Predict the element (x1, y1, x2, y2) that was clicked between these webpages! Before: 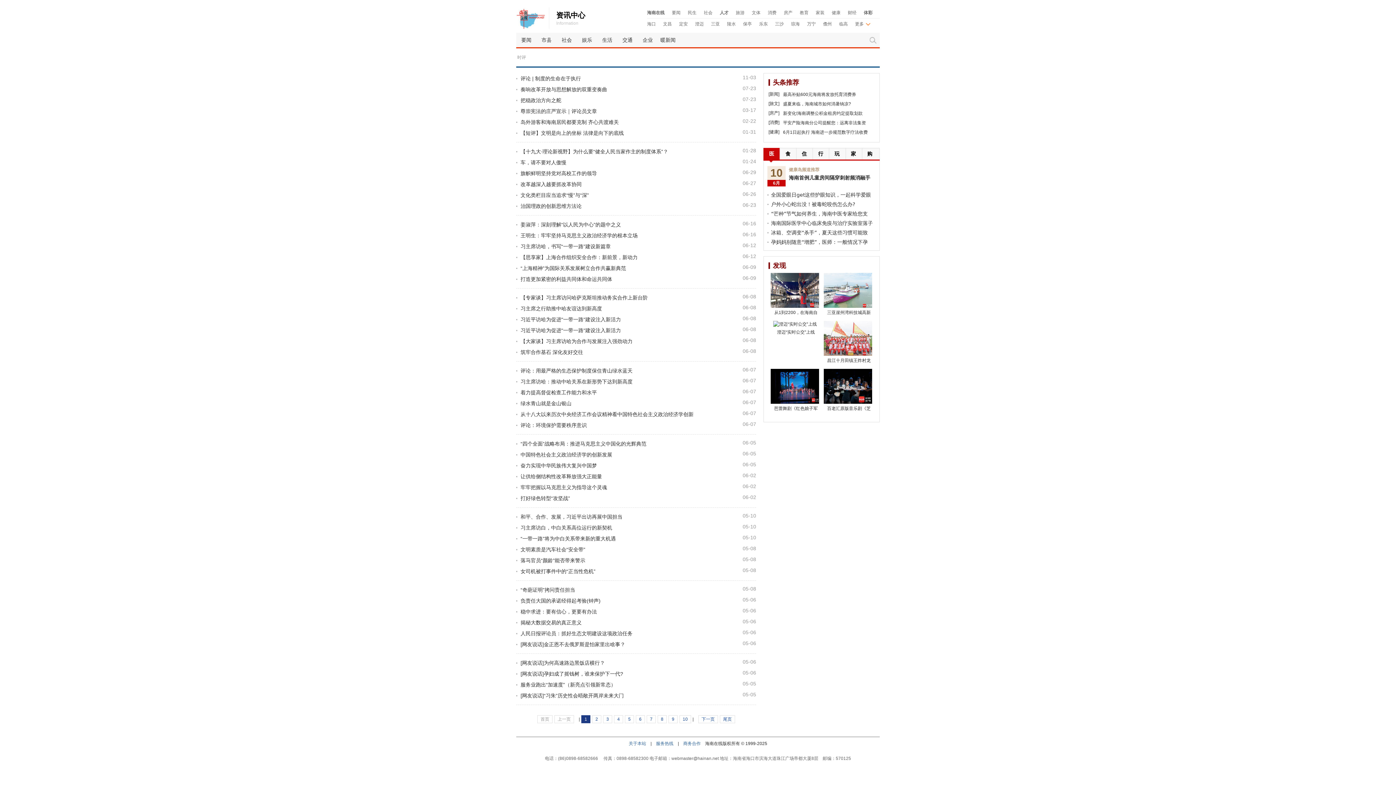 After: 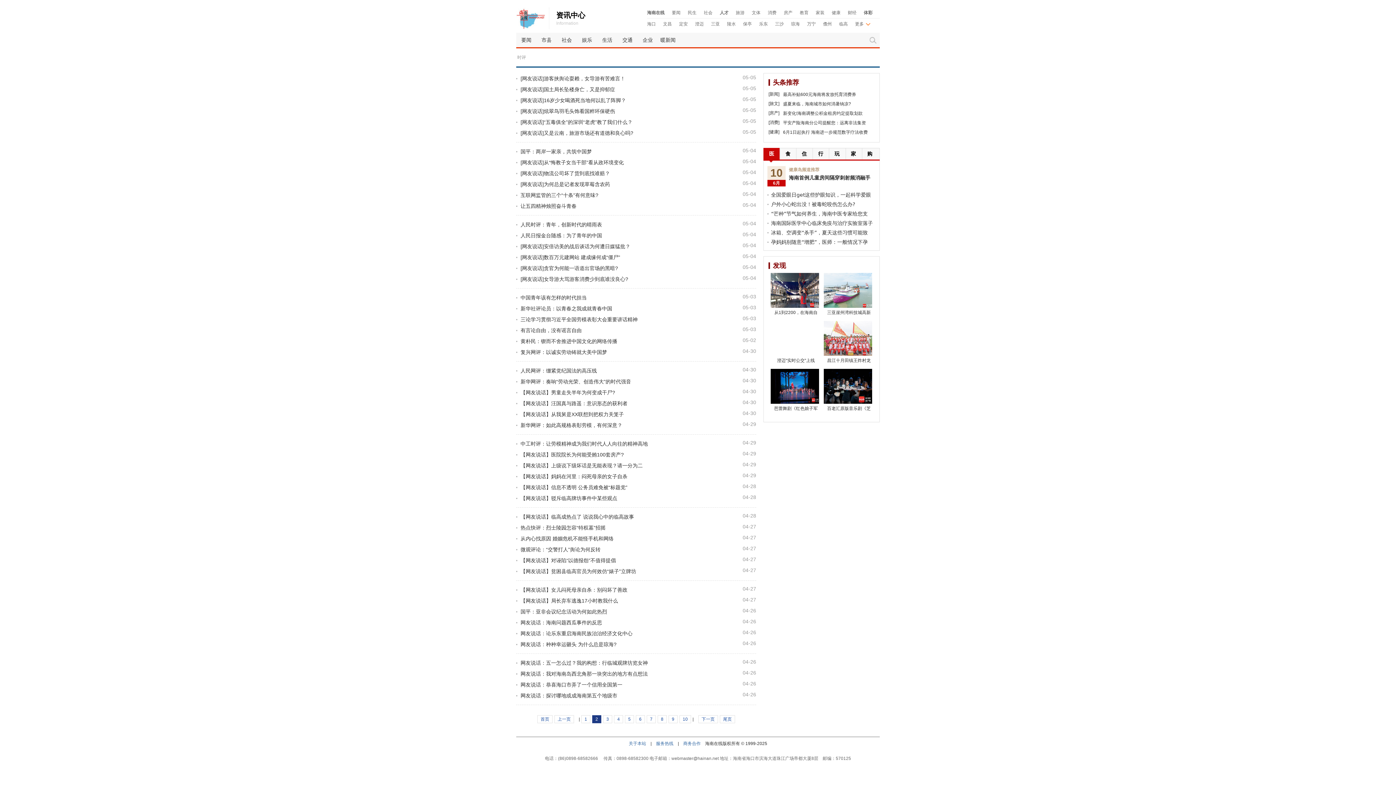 Action: label: 下一页 bbox: (698, 715, 718, 723)